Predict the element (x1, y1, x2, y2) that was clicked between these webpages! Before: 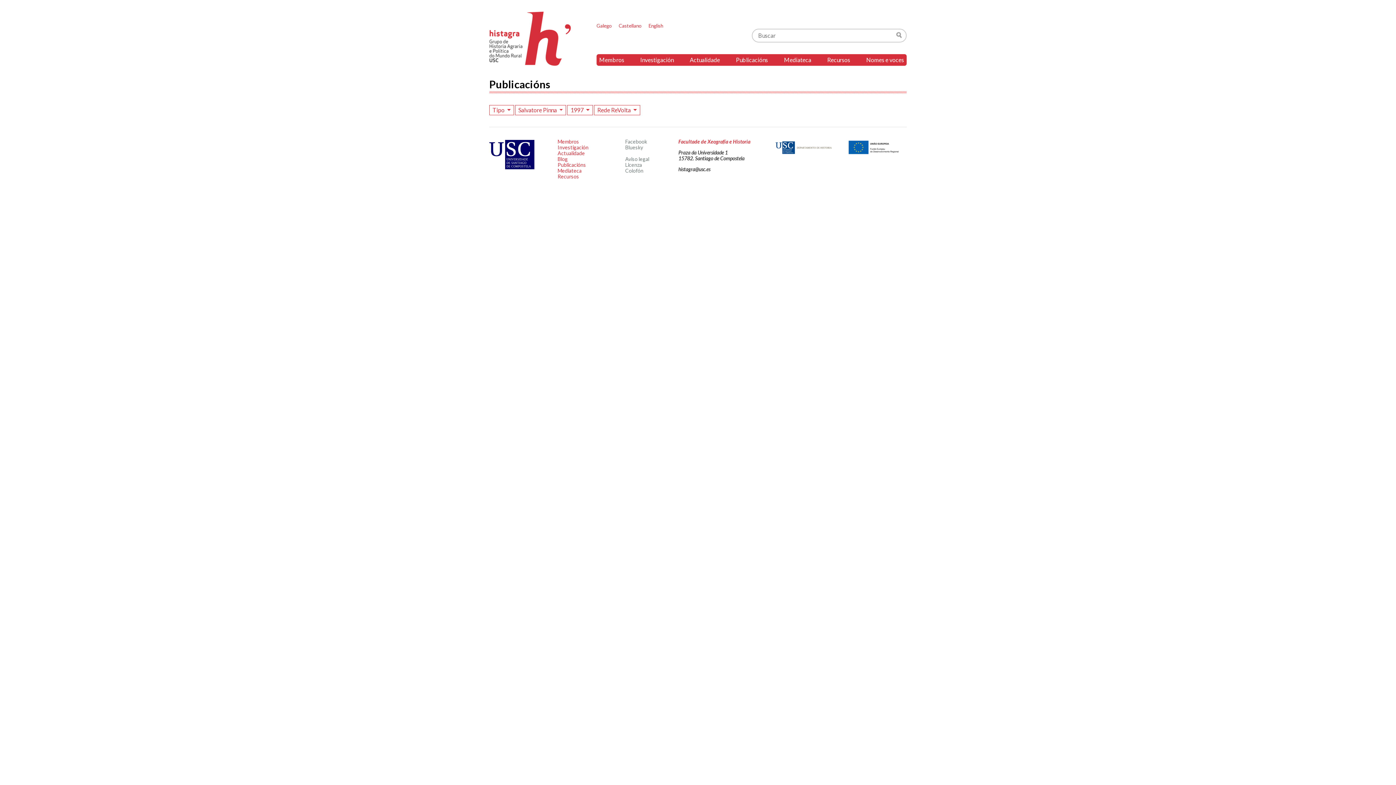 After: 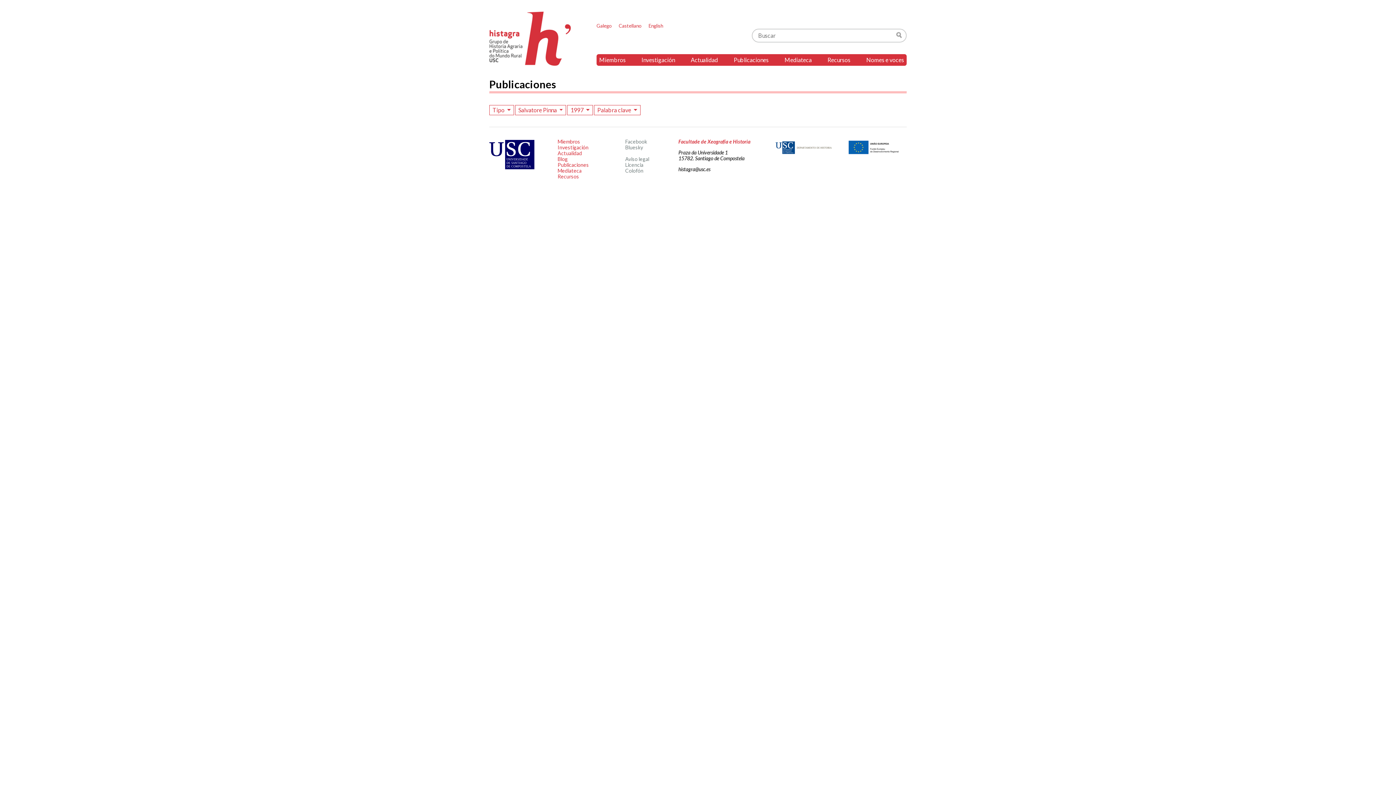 Action: label: Castellano bbox: (618, 22, 641, 28)